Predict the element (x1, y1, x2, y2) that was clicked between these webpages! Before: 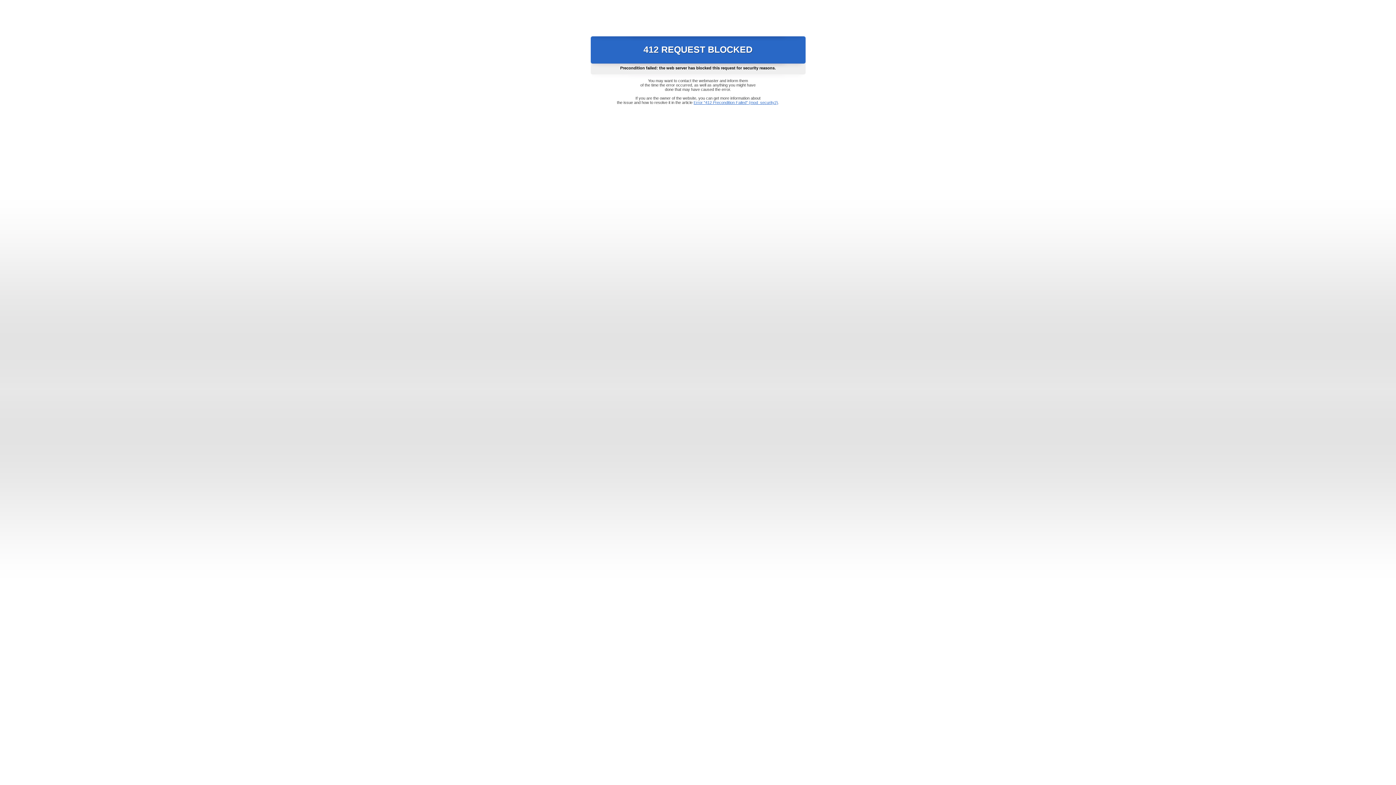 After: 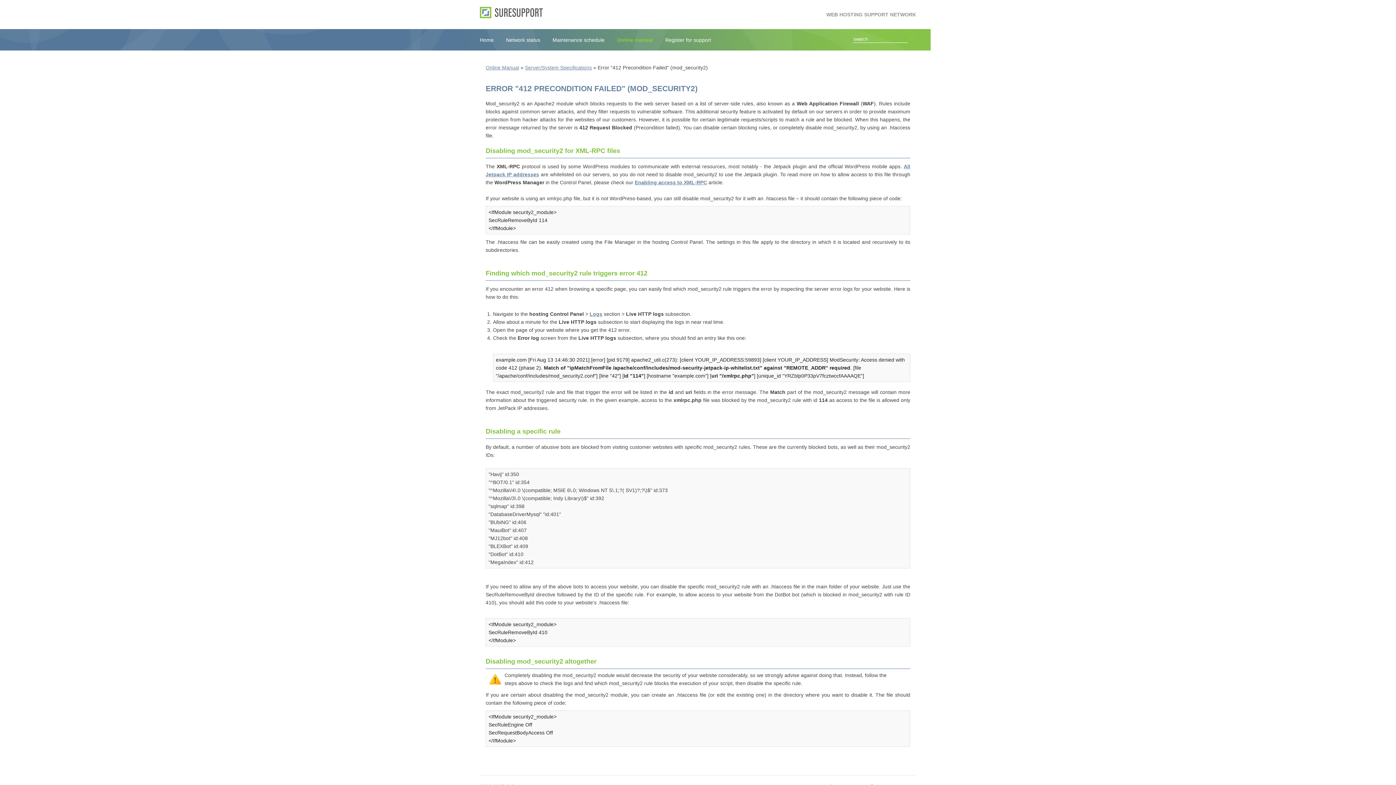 Action: bbox: (693, 100, 778, 104) label: Error "412 Precondition Failed" (mod_security2)